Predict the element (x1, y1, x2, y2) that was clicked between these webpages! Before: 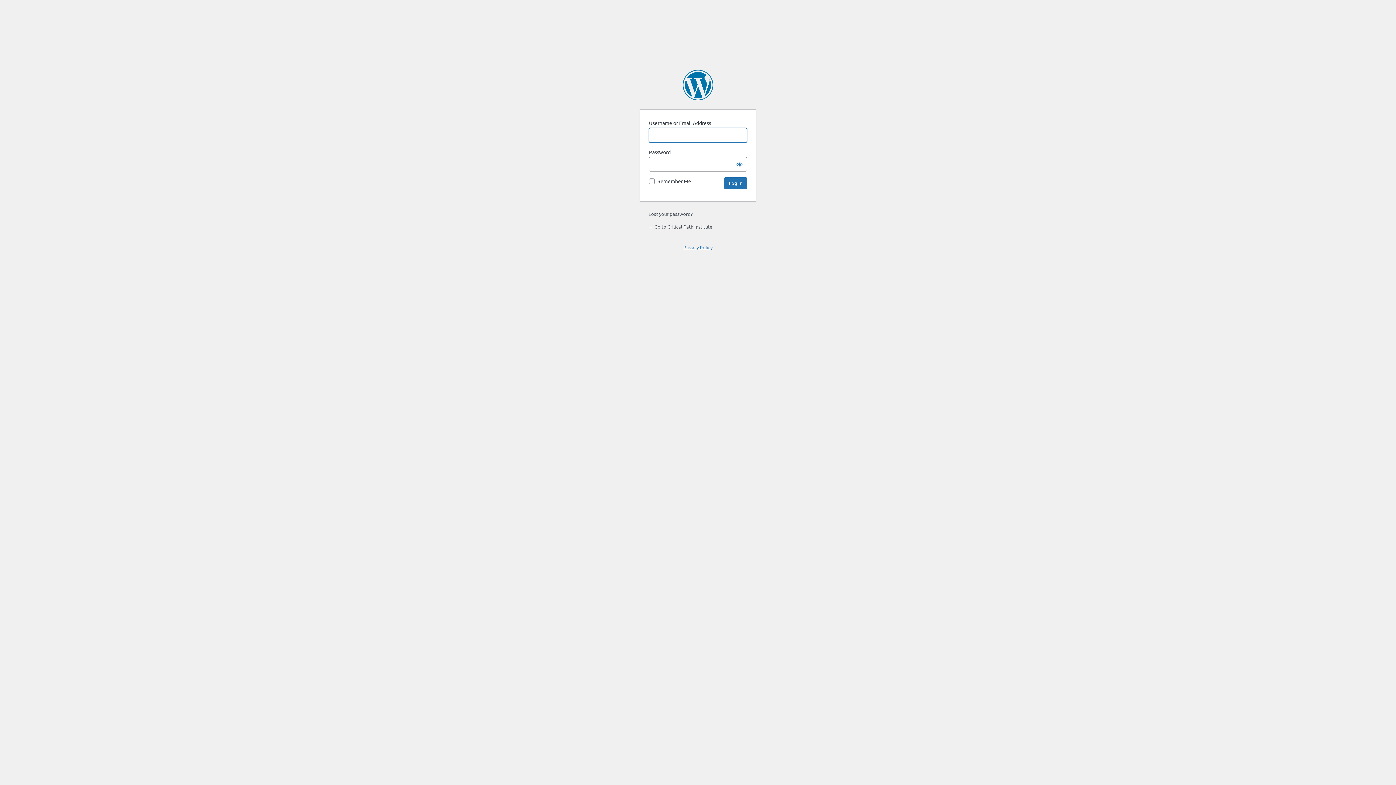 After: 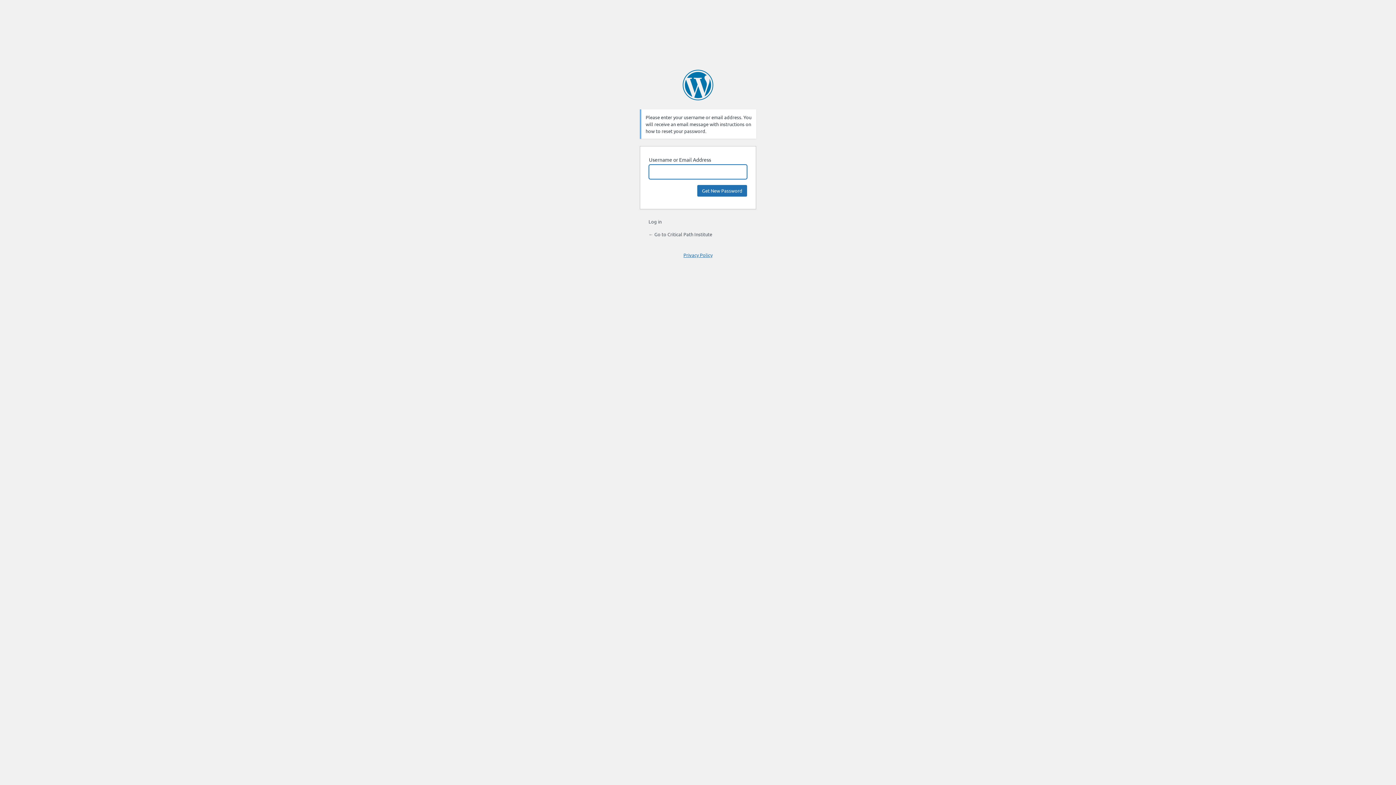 Action: bbox: (648, 210, 692, 217) label: Lost your password?